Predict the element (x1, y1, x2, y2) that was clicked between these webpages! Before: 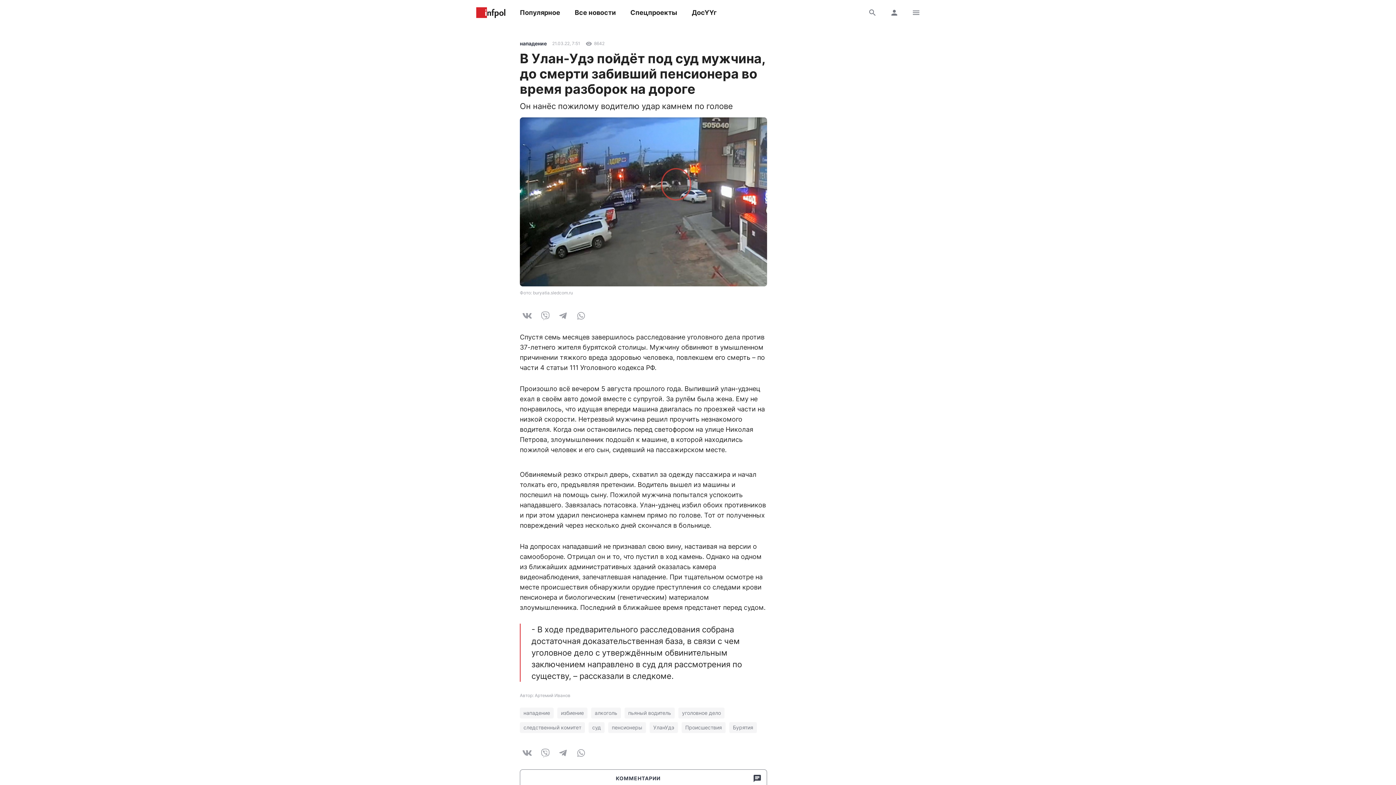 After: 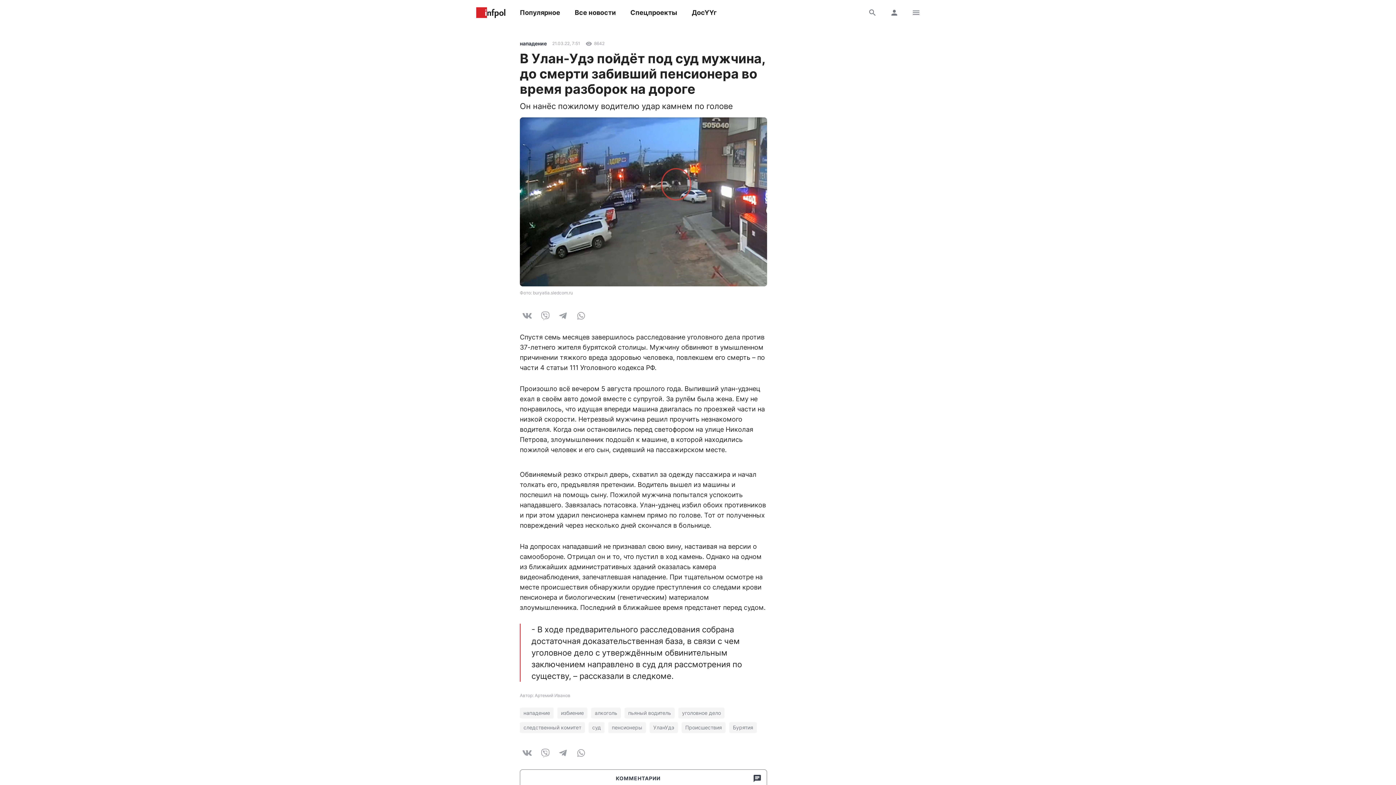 Action: bbox: (556, 308, 570, 323)